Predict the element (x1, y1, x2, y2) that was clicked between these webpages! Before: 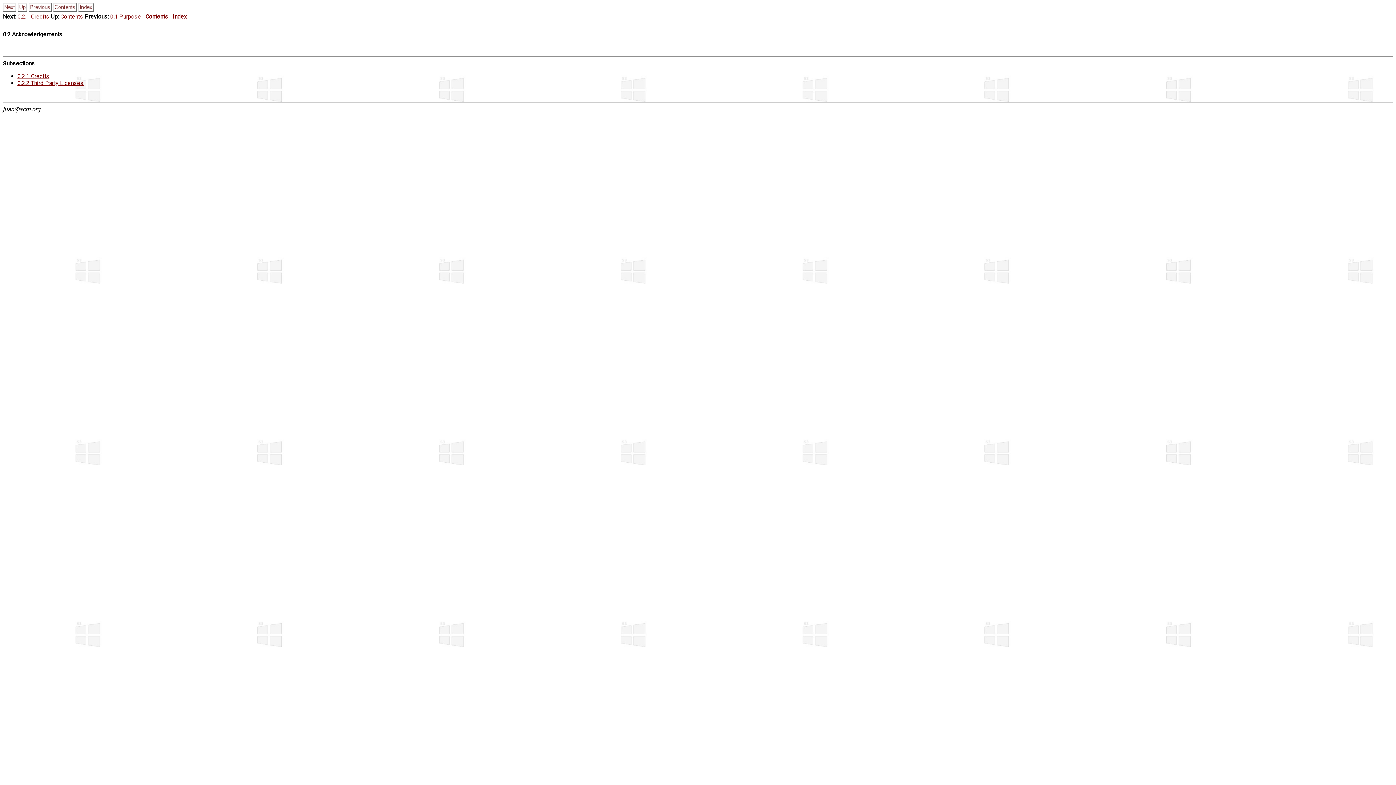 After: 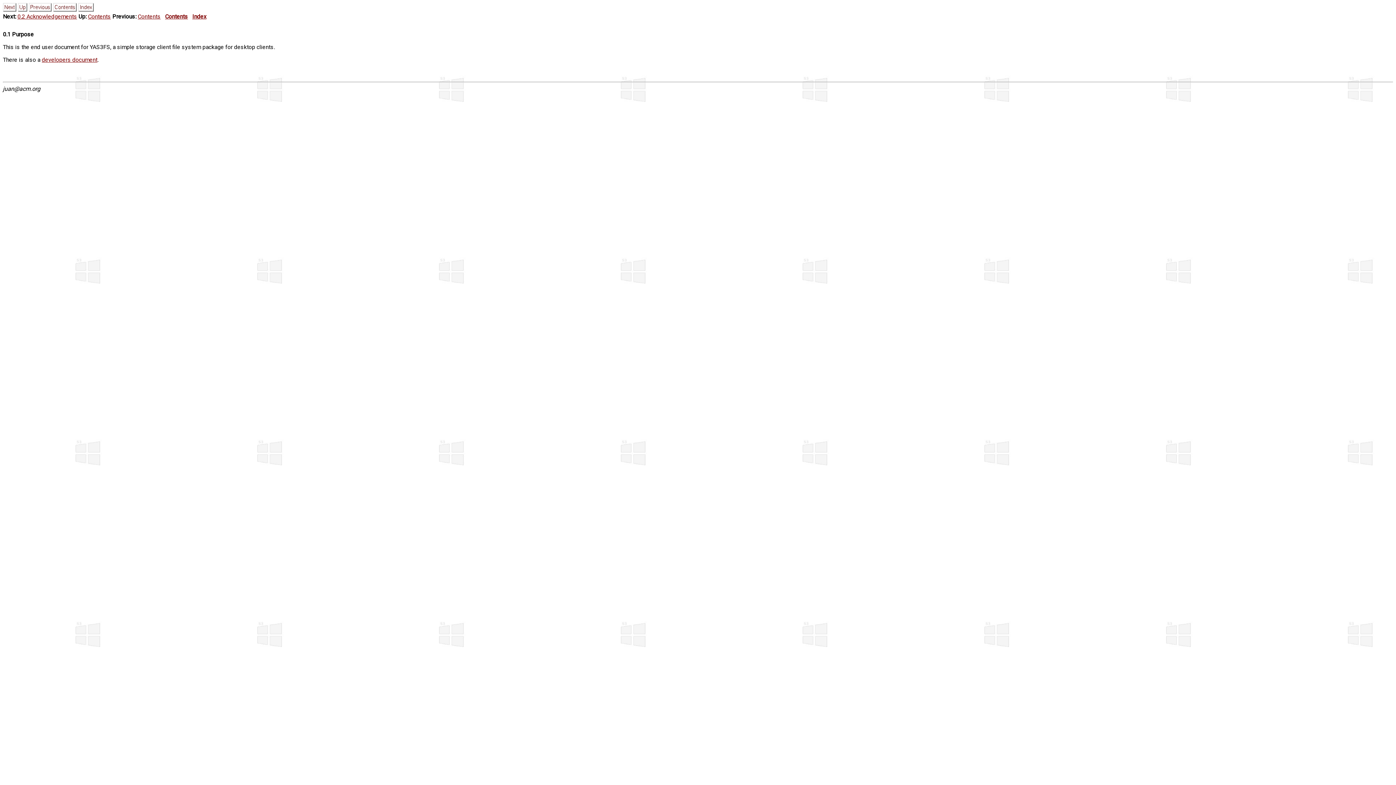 Action: bbox: (28, 6, 51, 13)